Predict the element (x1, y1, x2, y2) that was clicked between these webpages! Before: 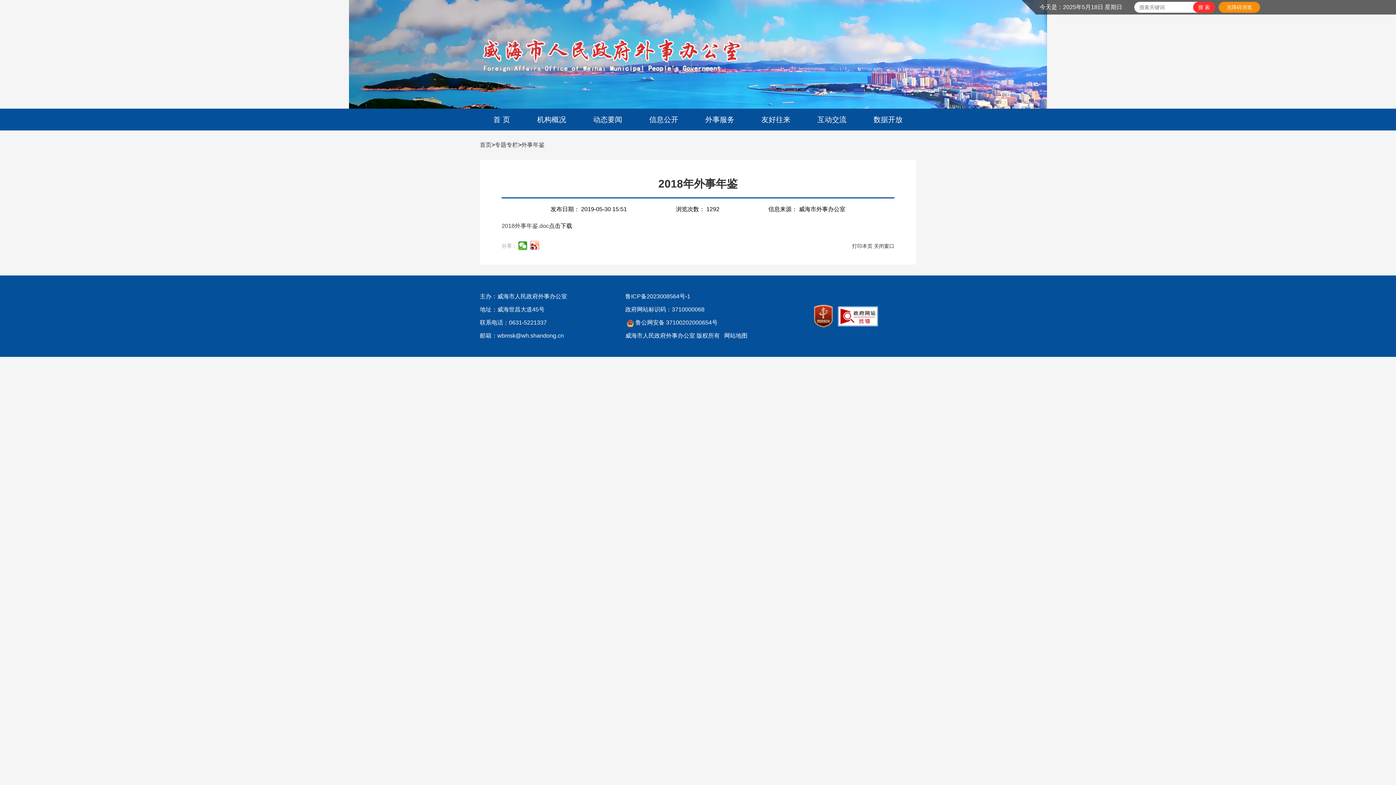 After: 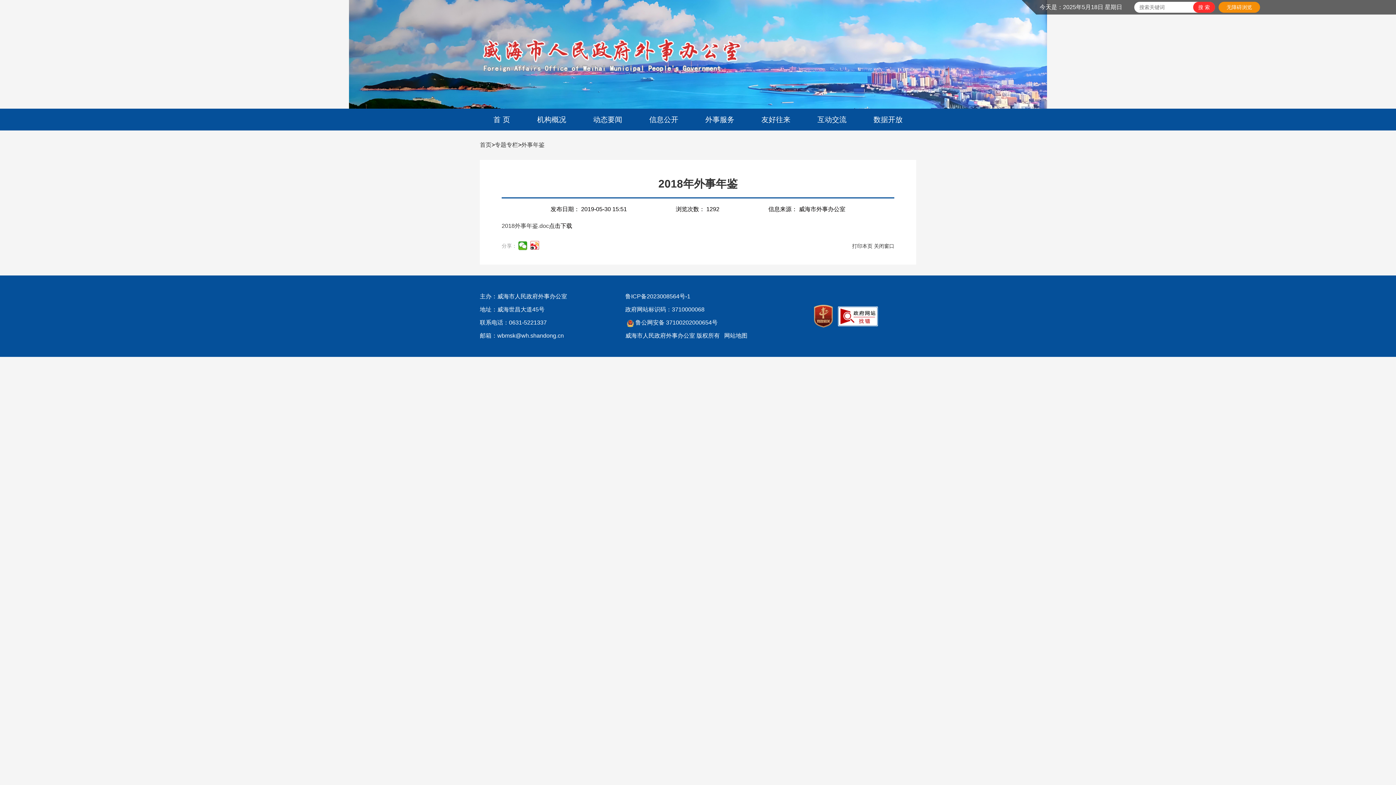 Action: bbox: (530, 240, 539, 252)